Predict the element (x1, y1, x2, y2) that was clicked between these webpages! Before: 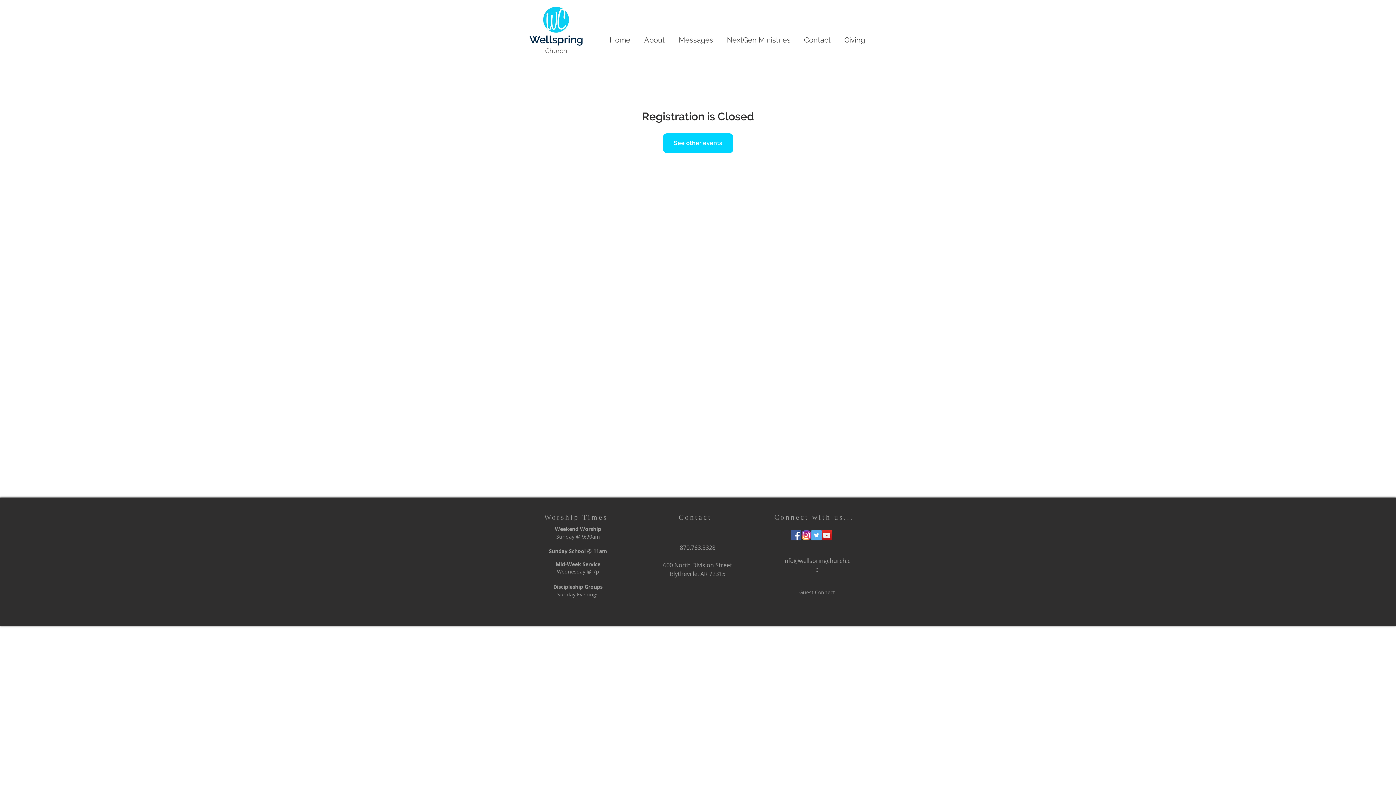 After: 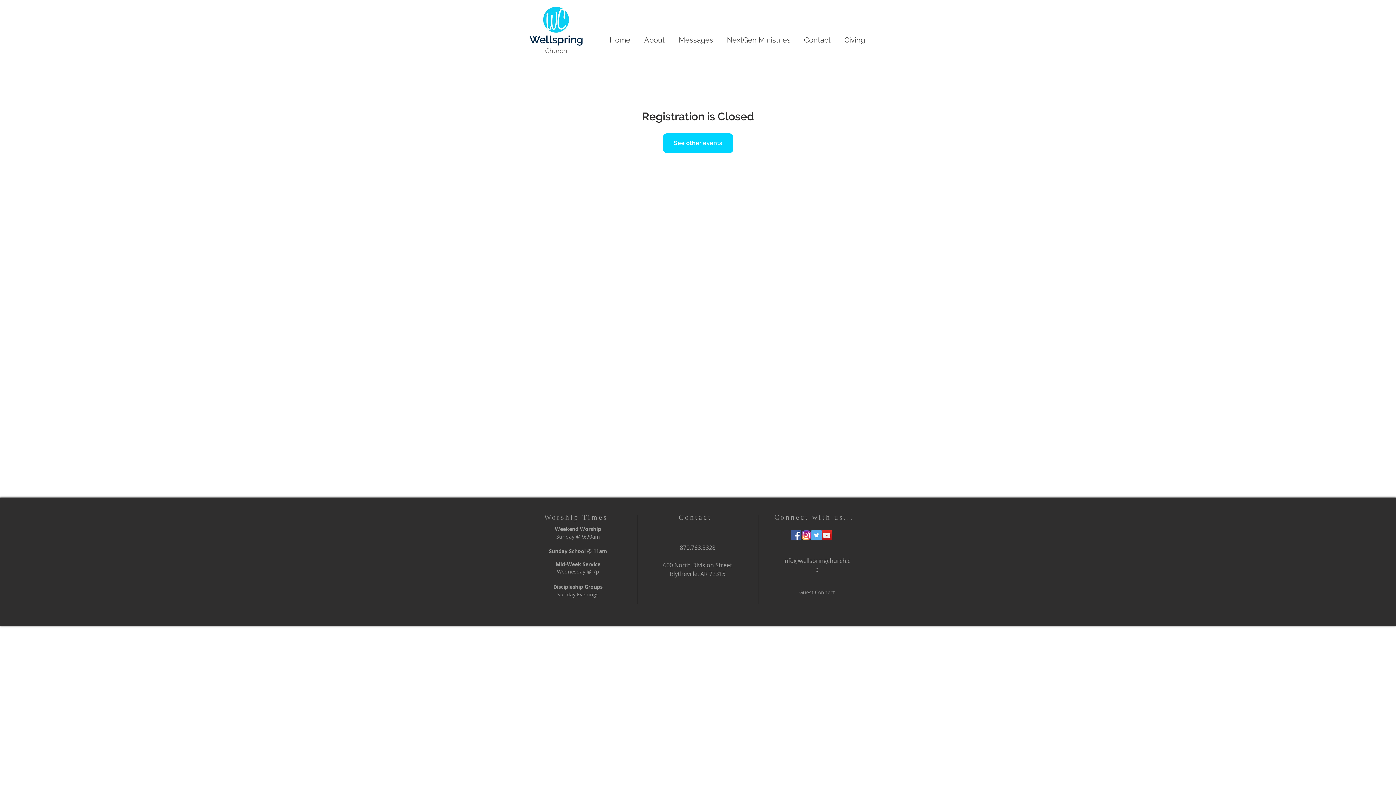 Action: bbox: (801, 530, 811, 540) label: insta